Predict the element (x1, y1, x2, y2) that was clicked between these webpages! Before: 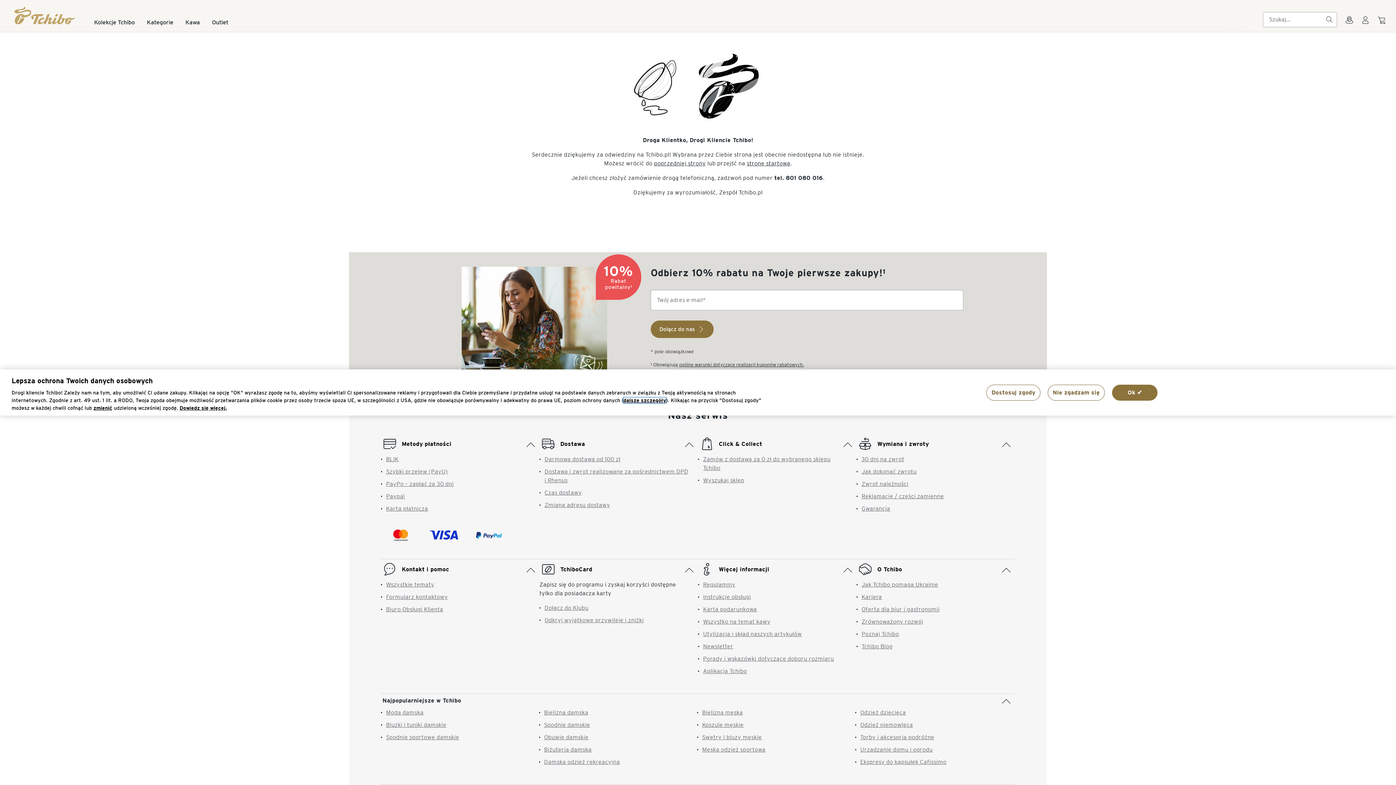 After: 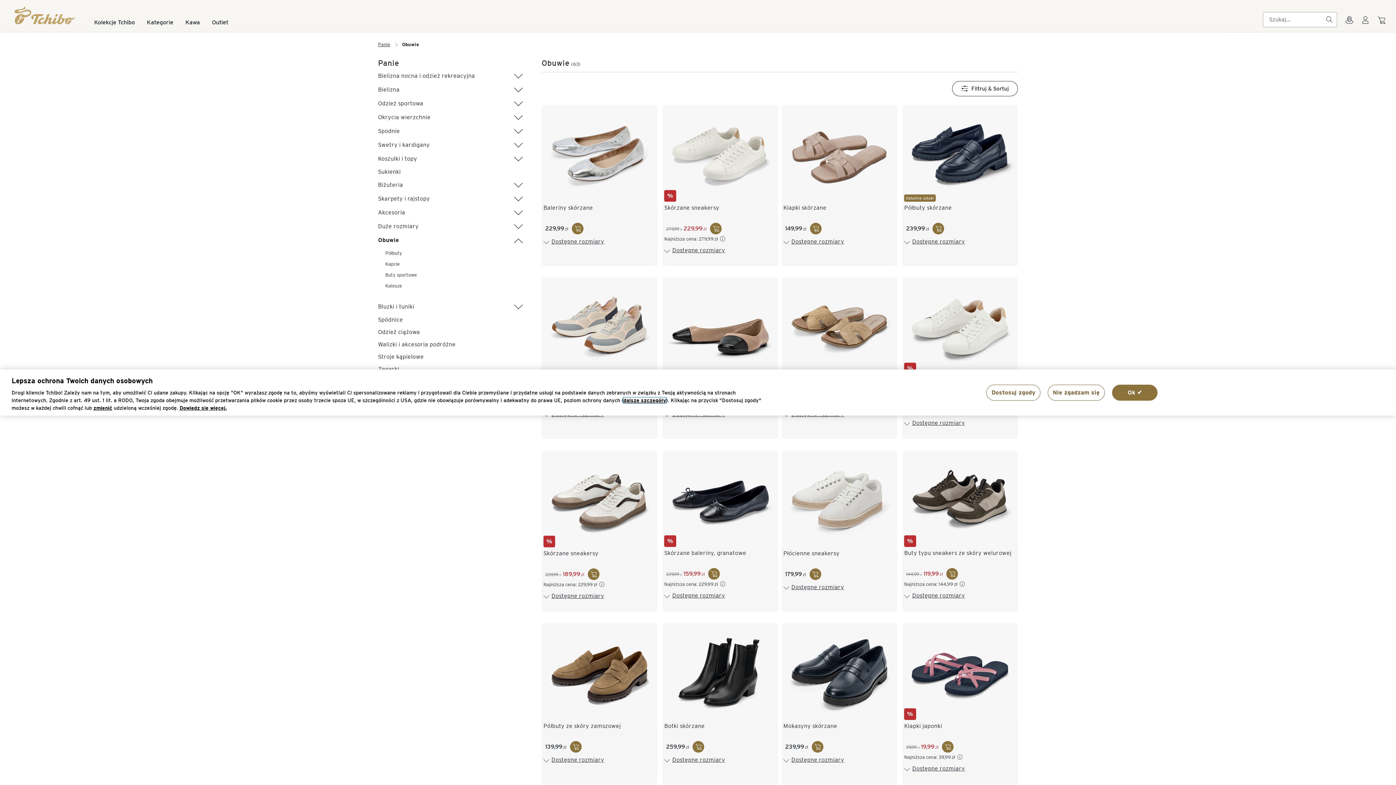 Action: bbox: (544, 651, 588, 658) label: Obuwie damskie